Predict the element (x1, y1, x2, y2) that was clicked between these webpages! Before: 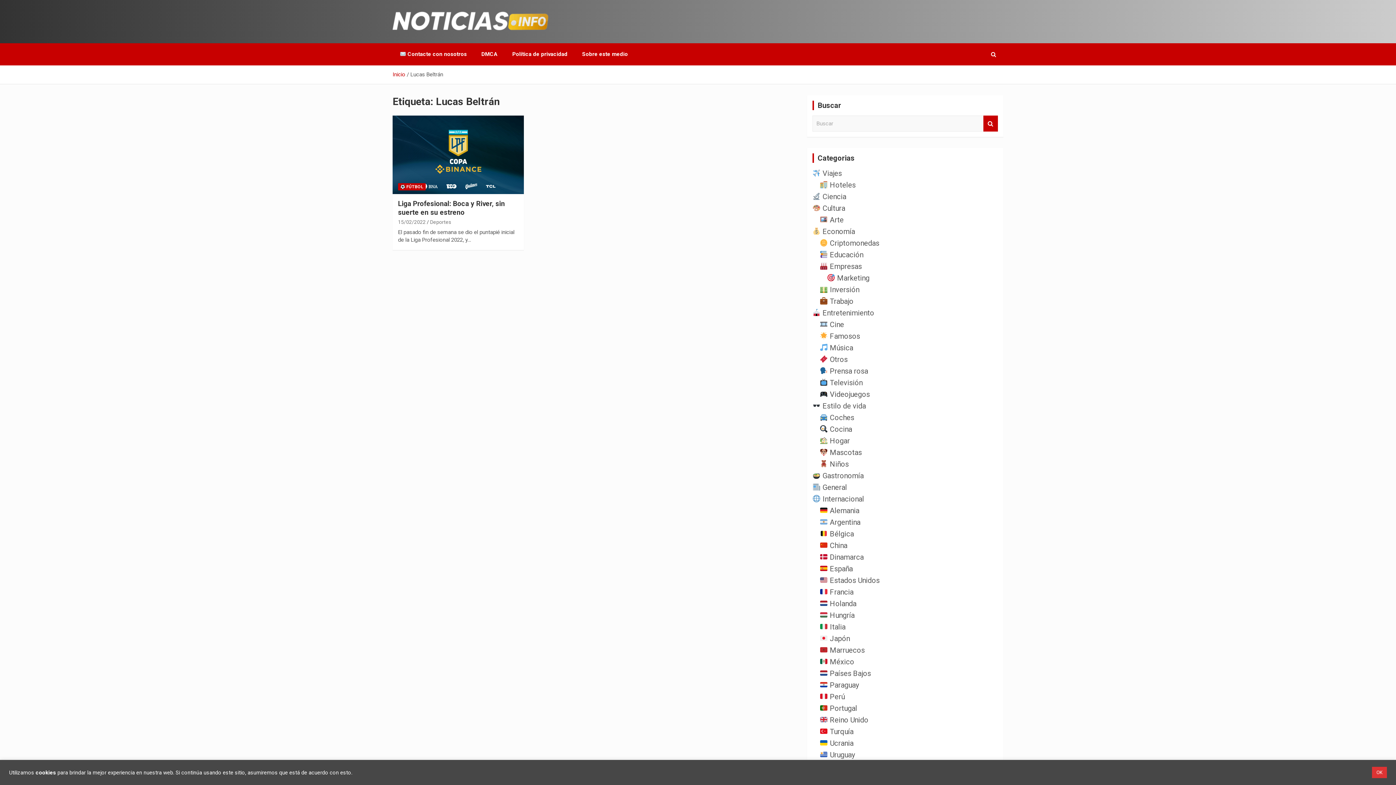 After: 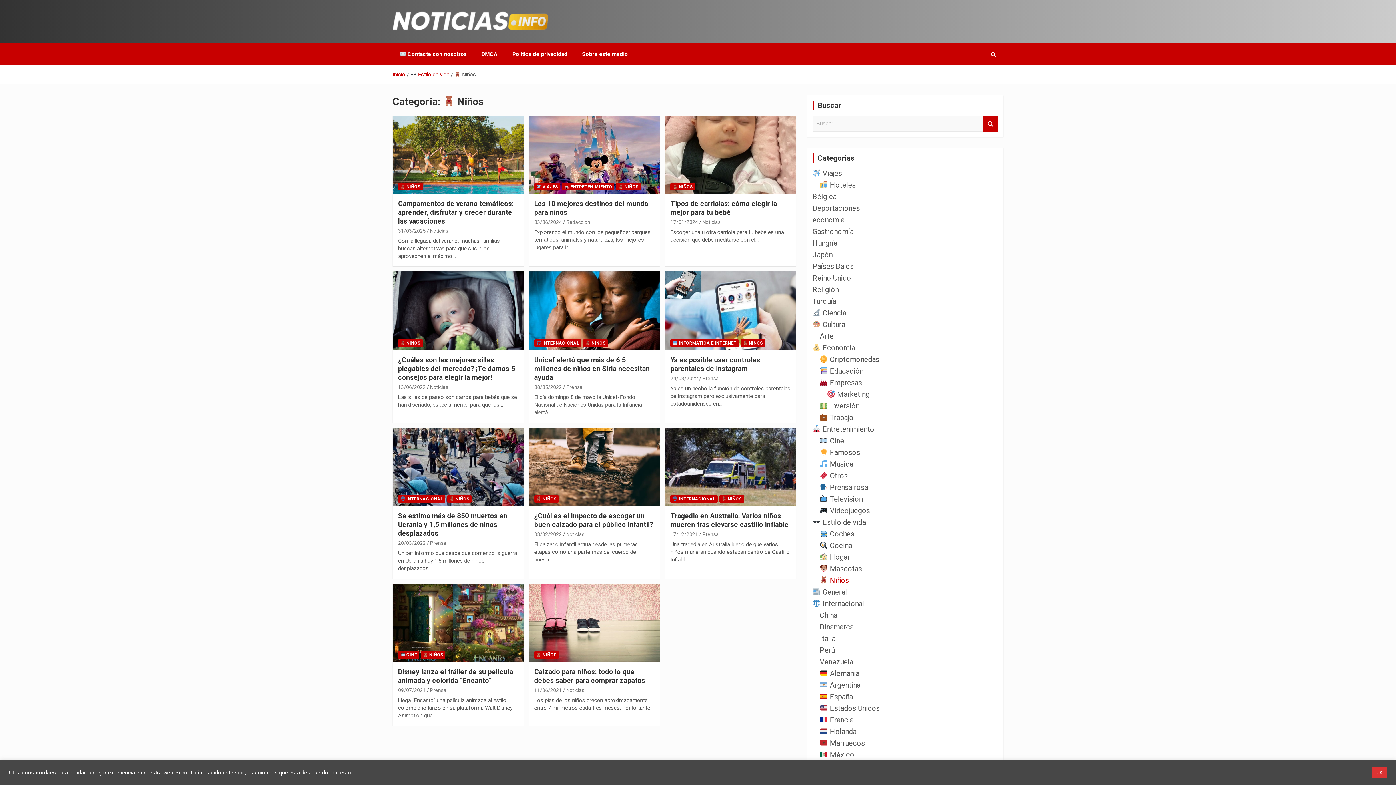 Action: bbox: (820, 460, 849, 468) label:  Niños